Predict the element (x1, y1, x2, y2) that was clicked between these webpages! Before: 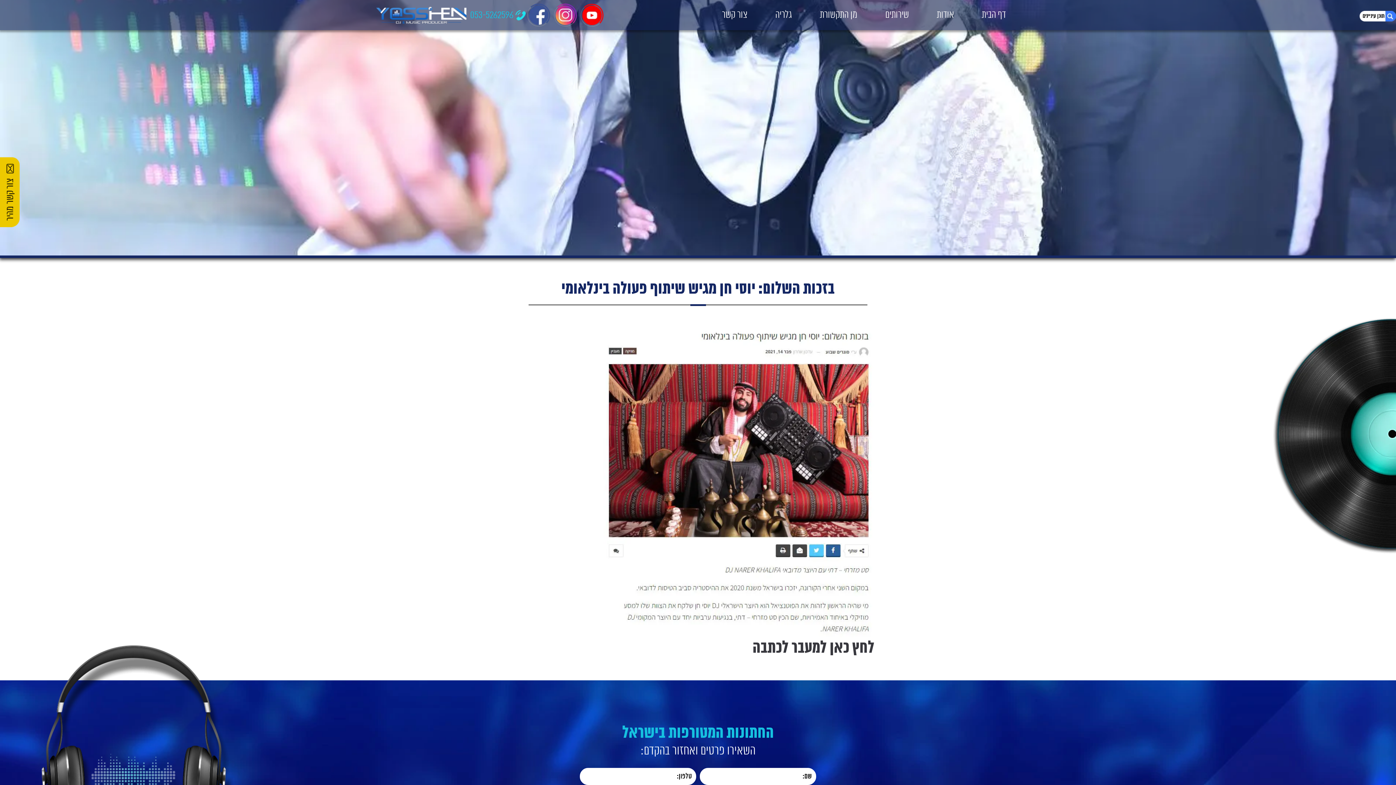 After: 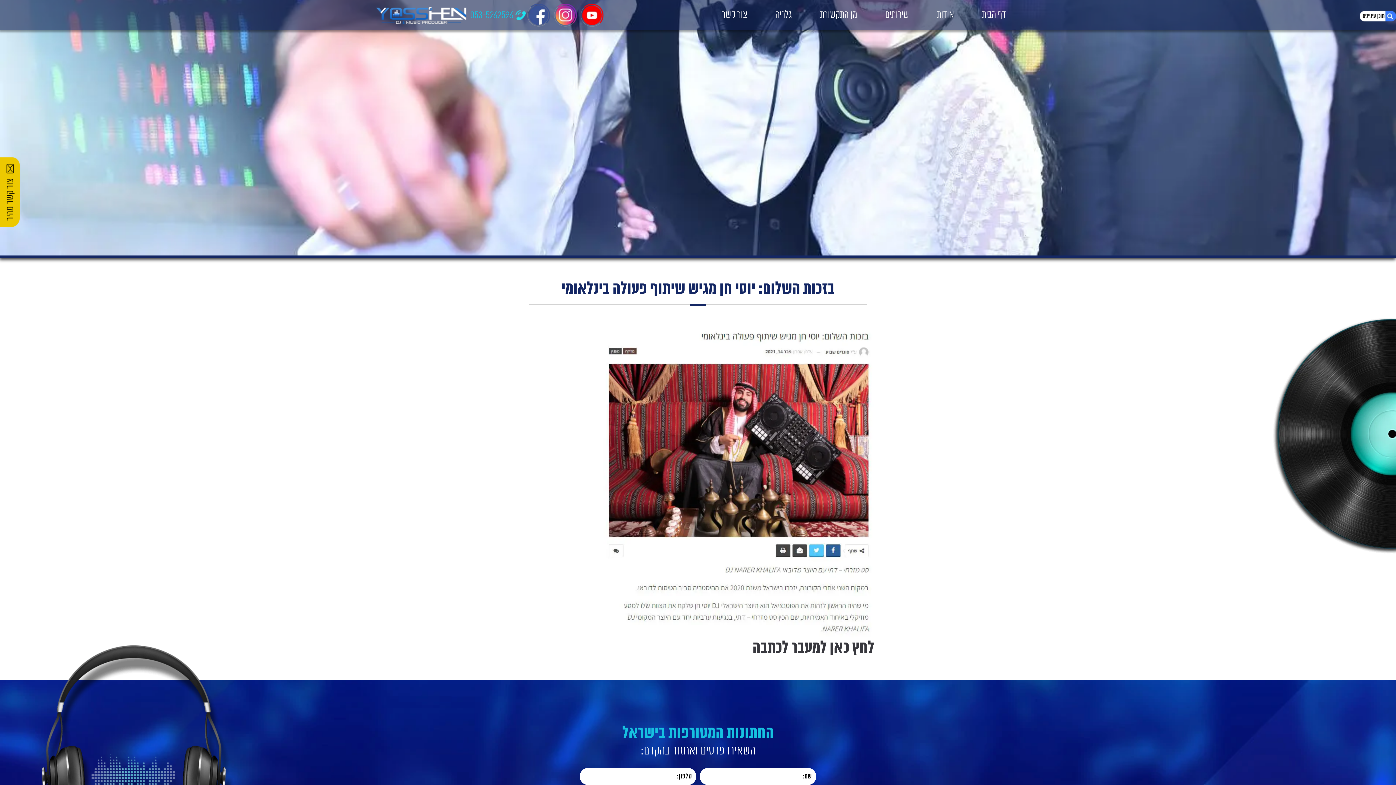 Action: bbox: (525, 3, 552, 26)